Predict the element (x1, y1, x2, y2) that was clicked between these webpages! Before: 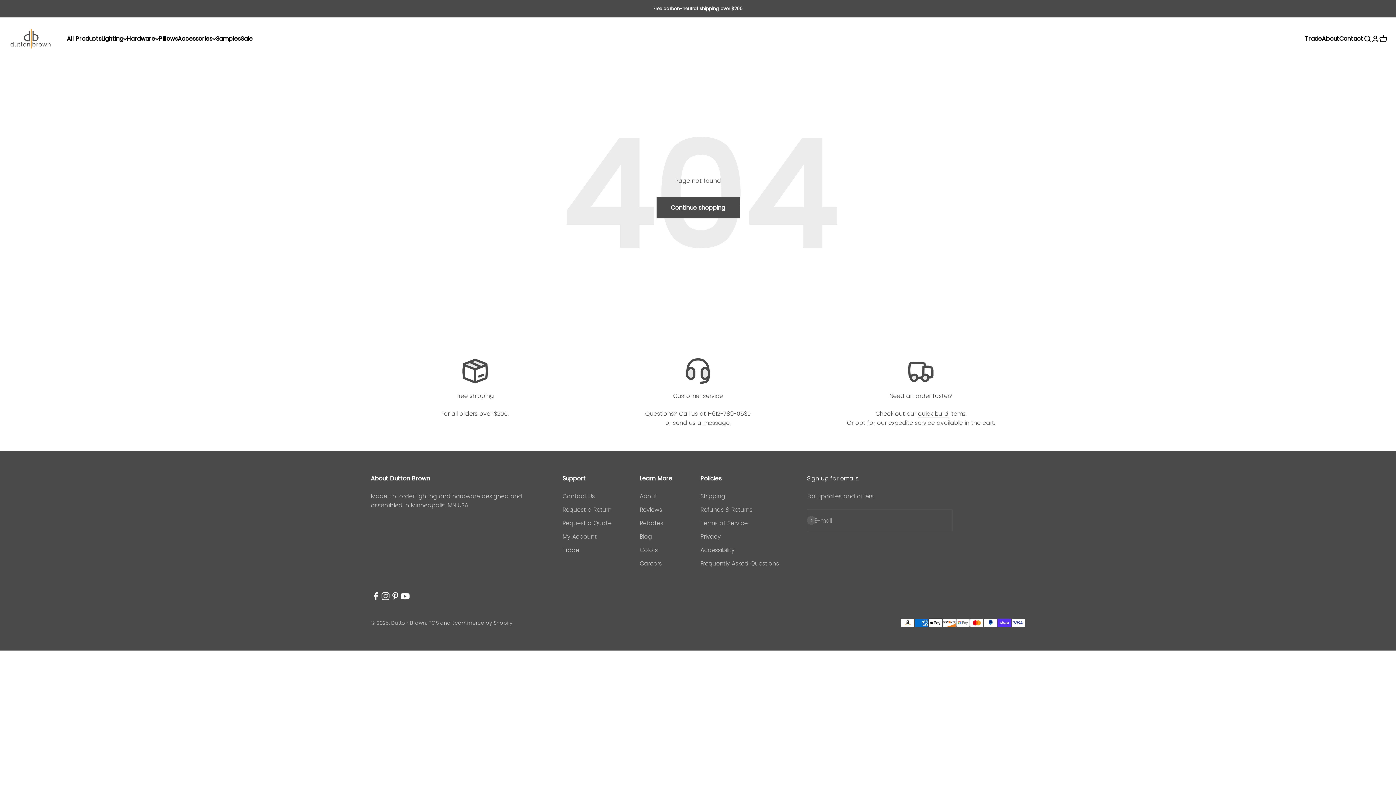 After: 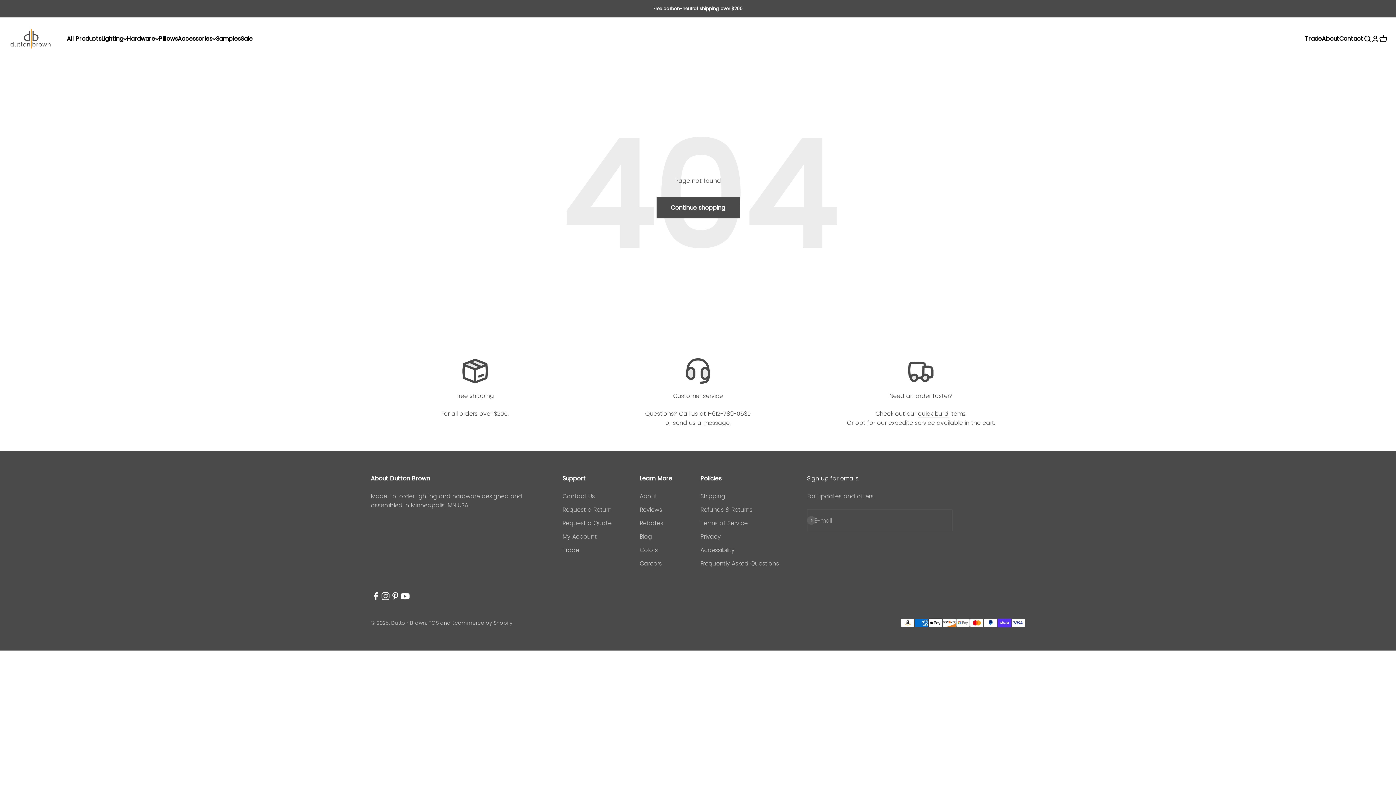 Action: label: Follow on Instagram bbox: (380, 591, 390, 601)